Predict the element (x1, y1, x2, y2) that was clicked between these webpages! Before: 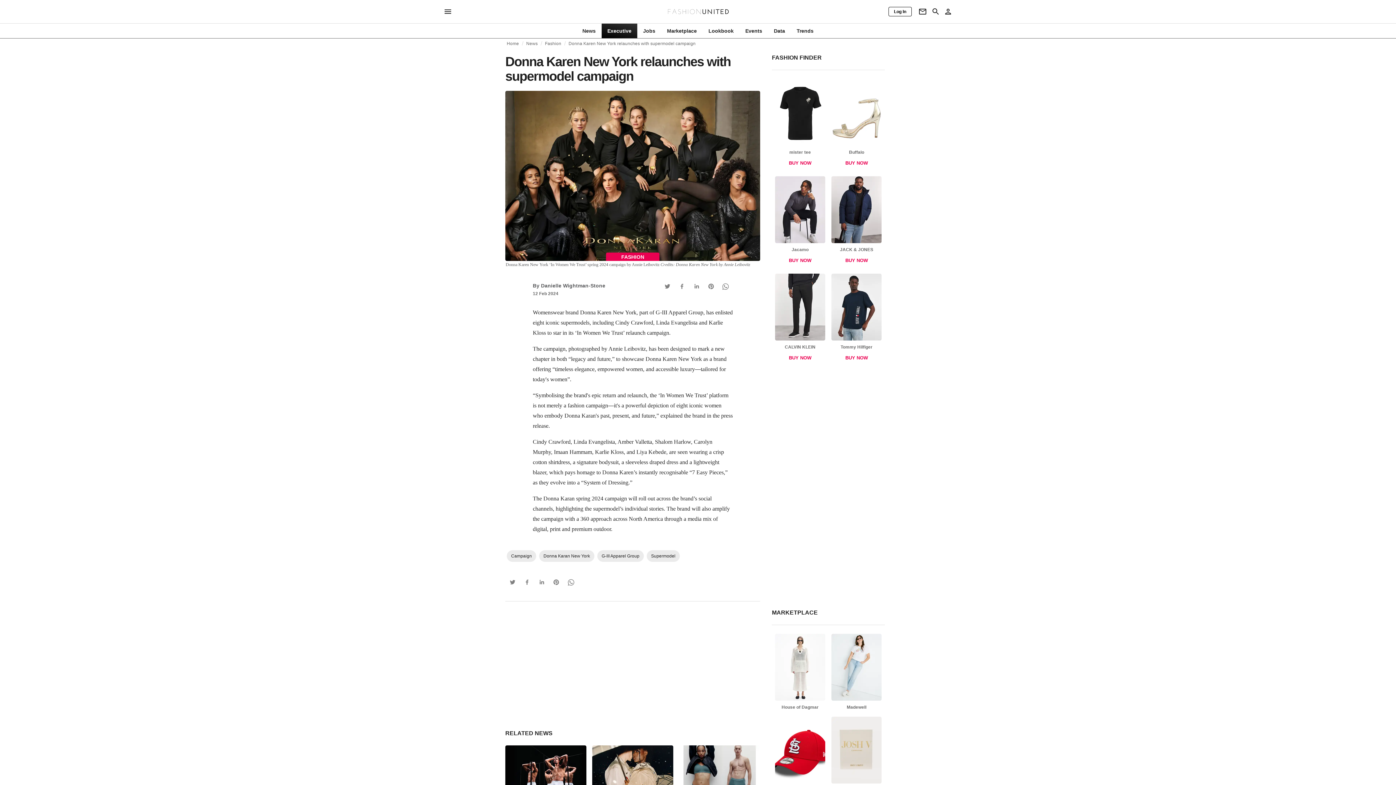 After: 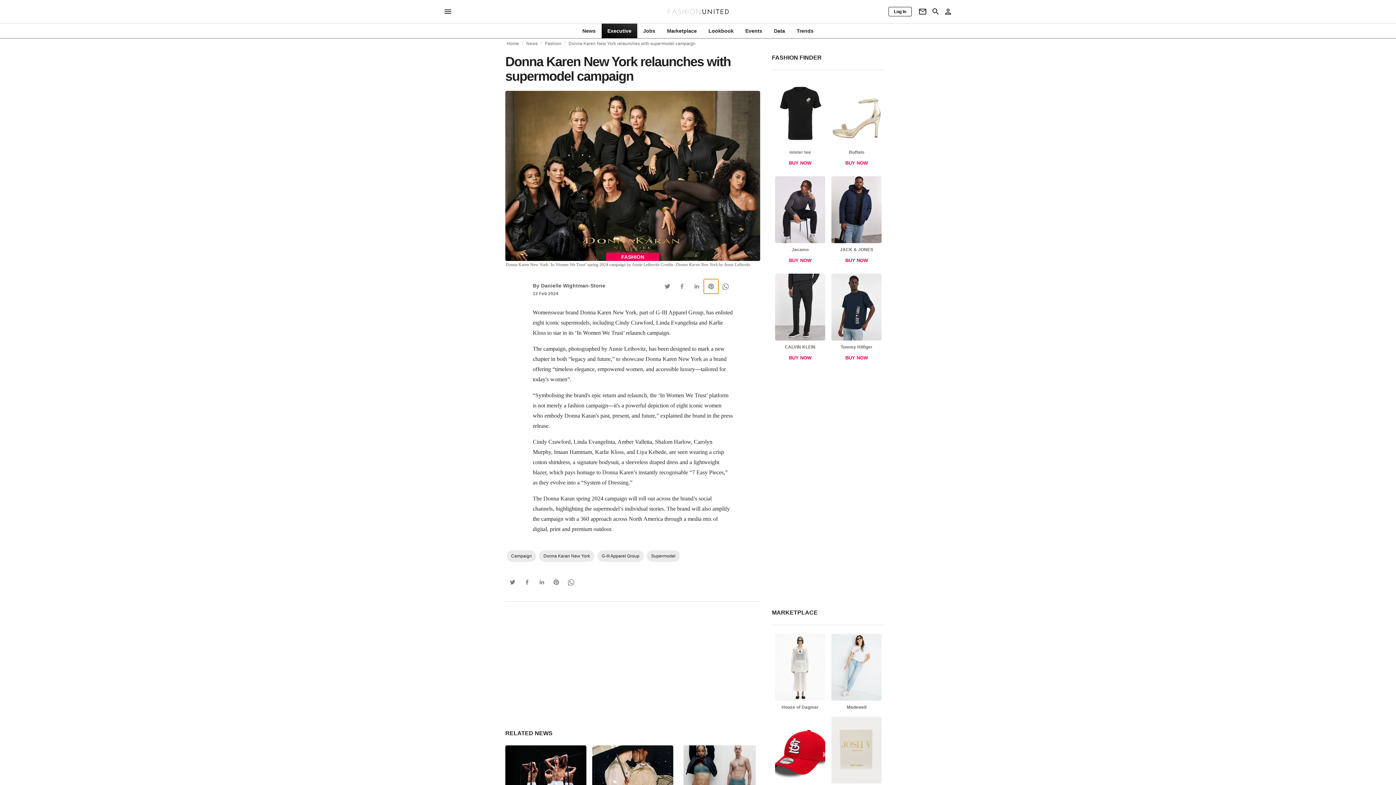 Action: bbox: (703, 279, 718, 293) label: Pinterest Button